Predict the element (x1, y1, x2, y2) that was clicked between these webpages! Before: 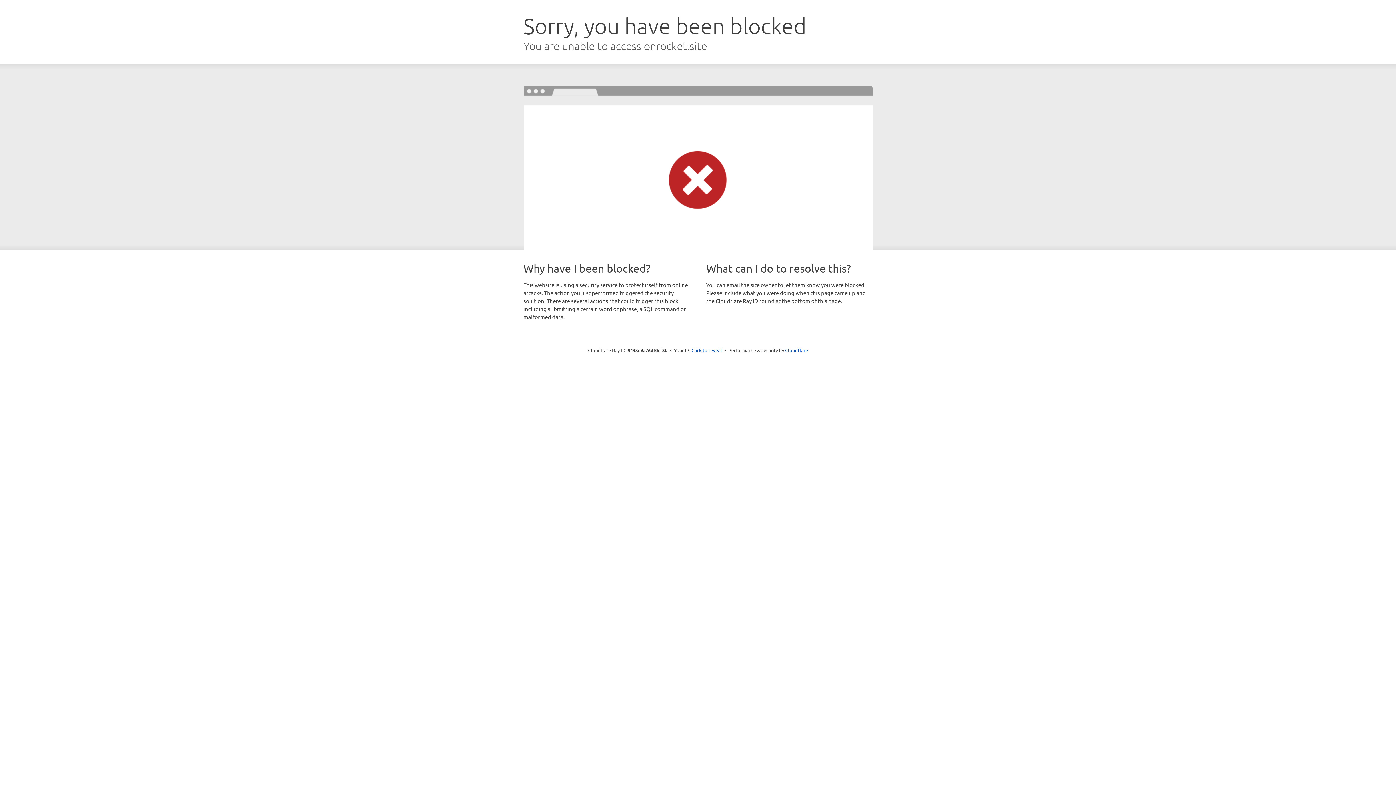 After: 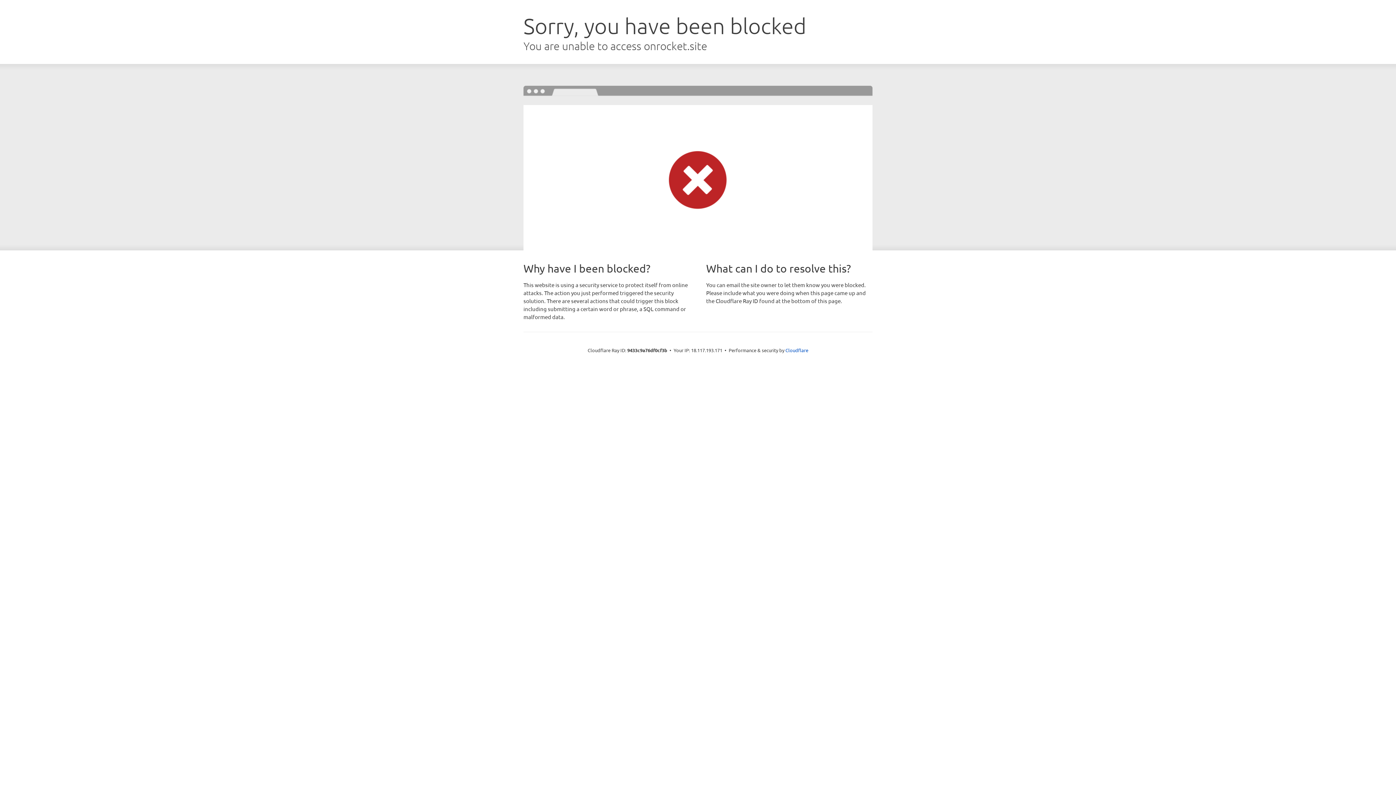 Action: label: Click to reveal bbox: (691, 346, 722, 353)